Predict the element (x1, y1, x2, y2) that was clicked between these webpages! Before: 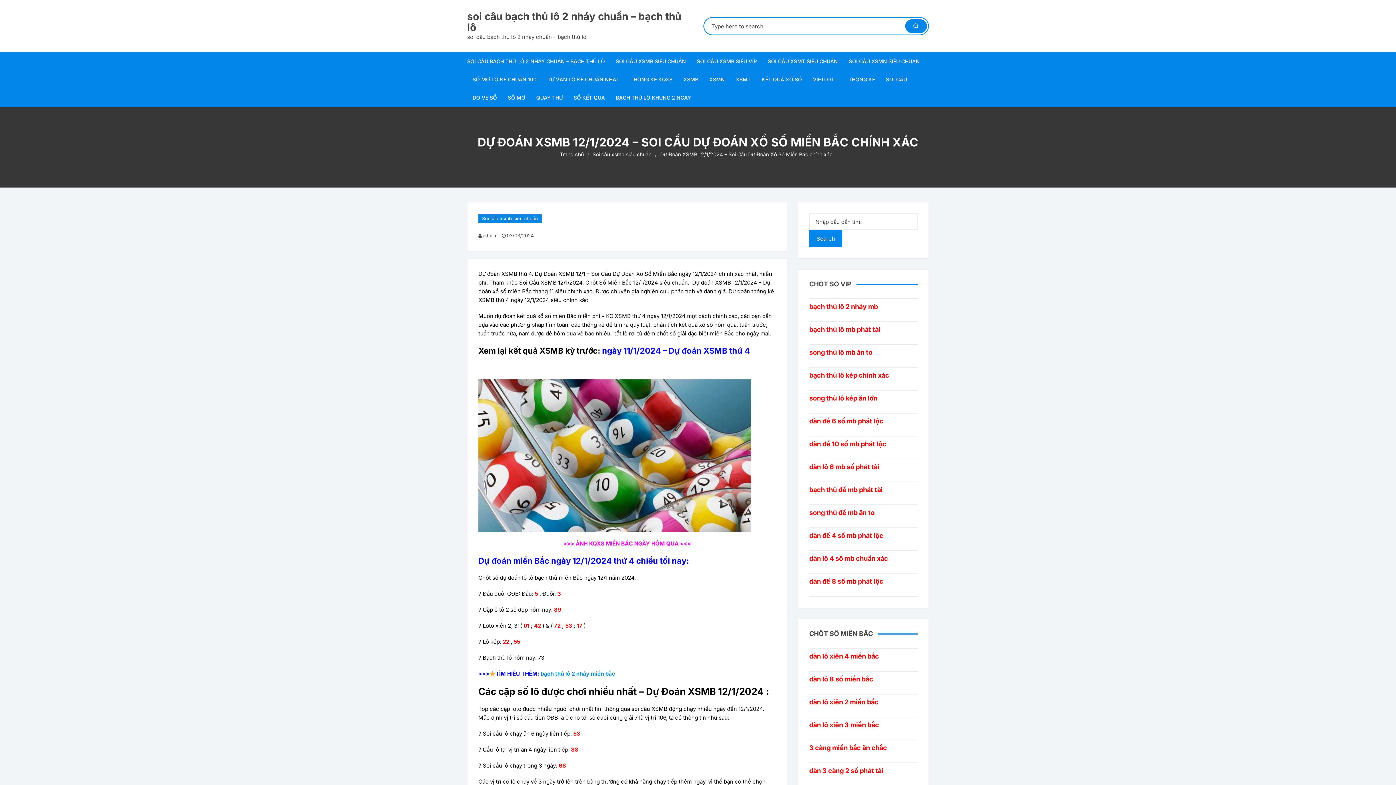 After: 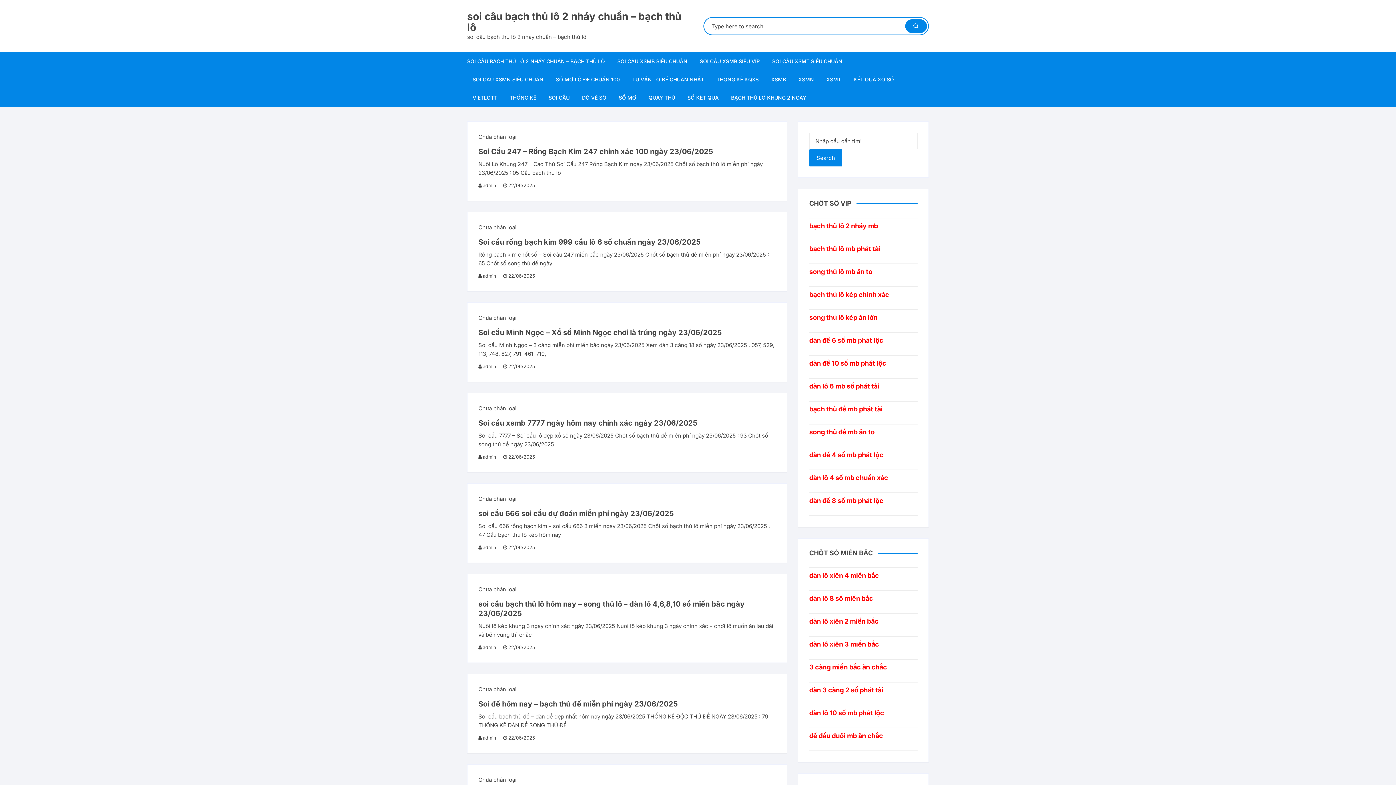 Action: bbox: (560, 150, 584, 158) label: Trang chủ